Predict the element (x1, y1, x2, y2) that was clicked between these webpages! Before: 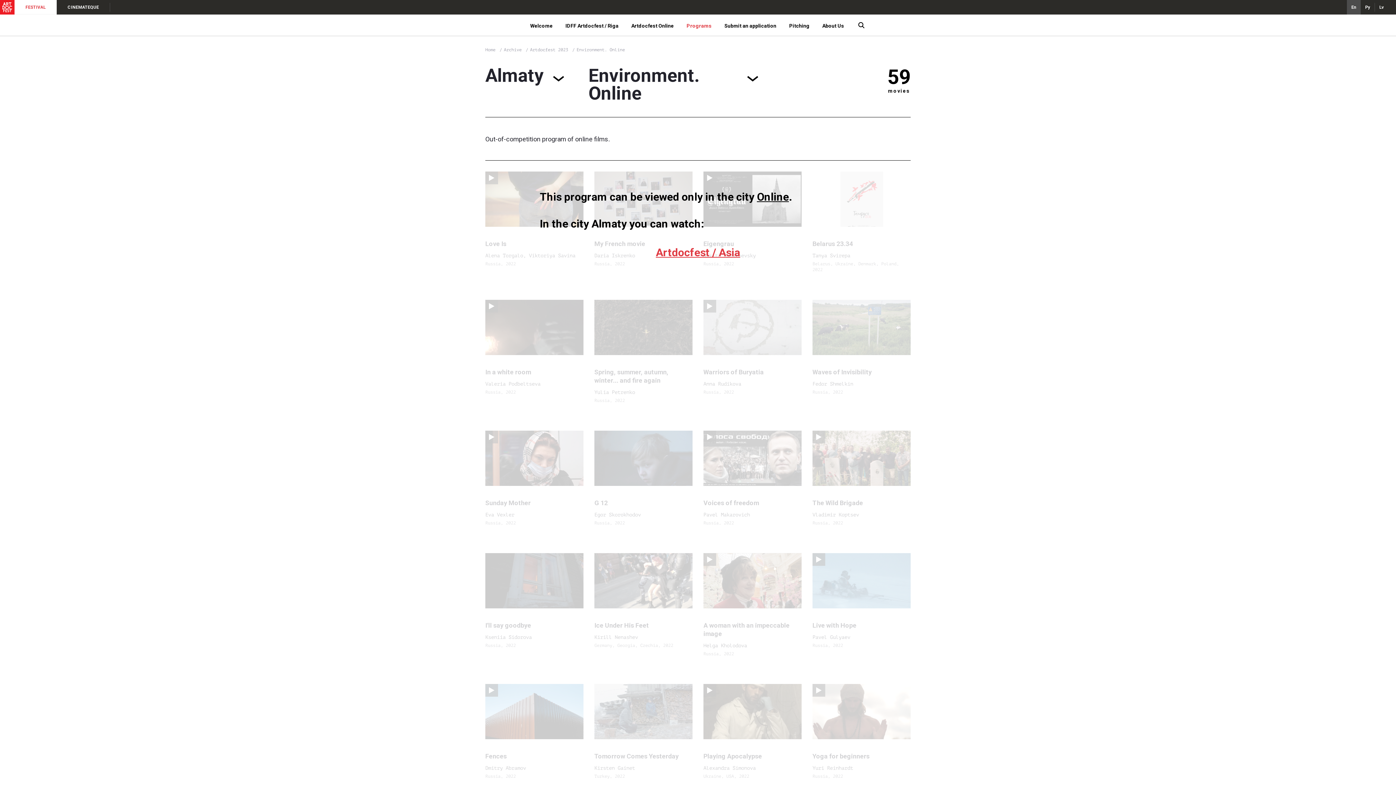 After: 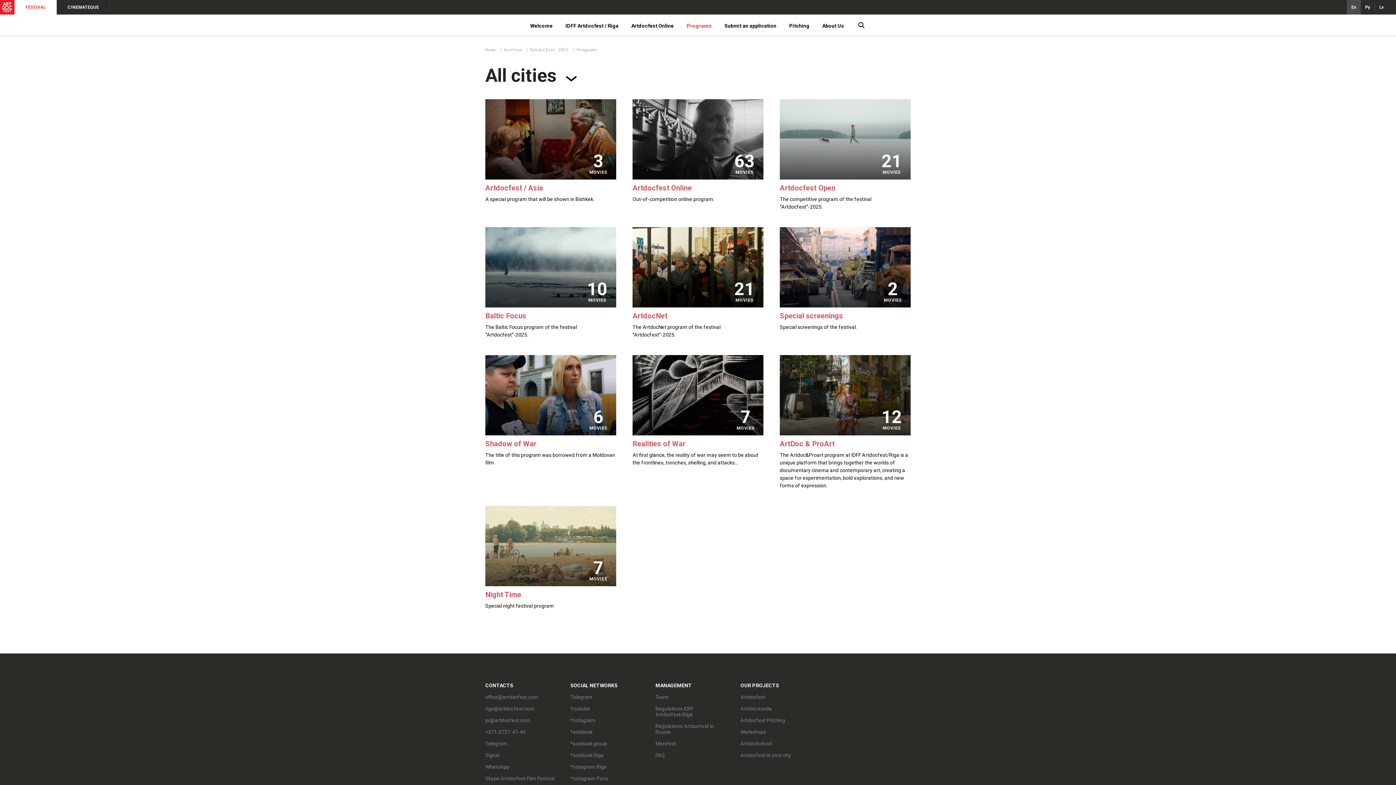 Action: bbox: (686, 21, 711, 30) label: Programs